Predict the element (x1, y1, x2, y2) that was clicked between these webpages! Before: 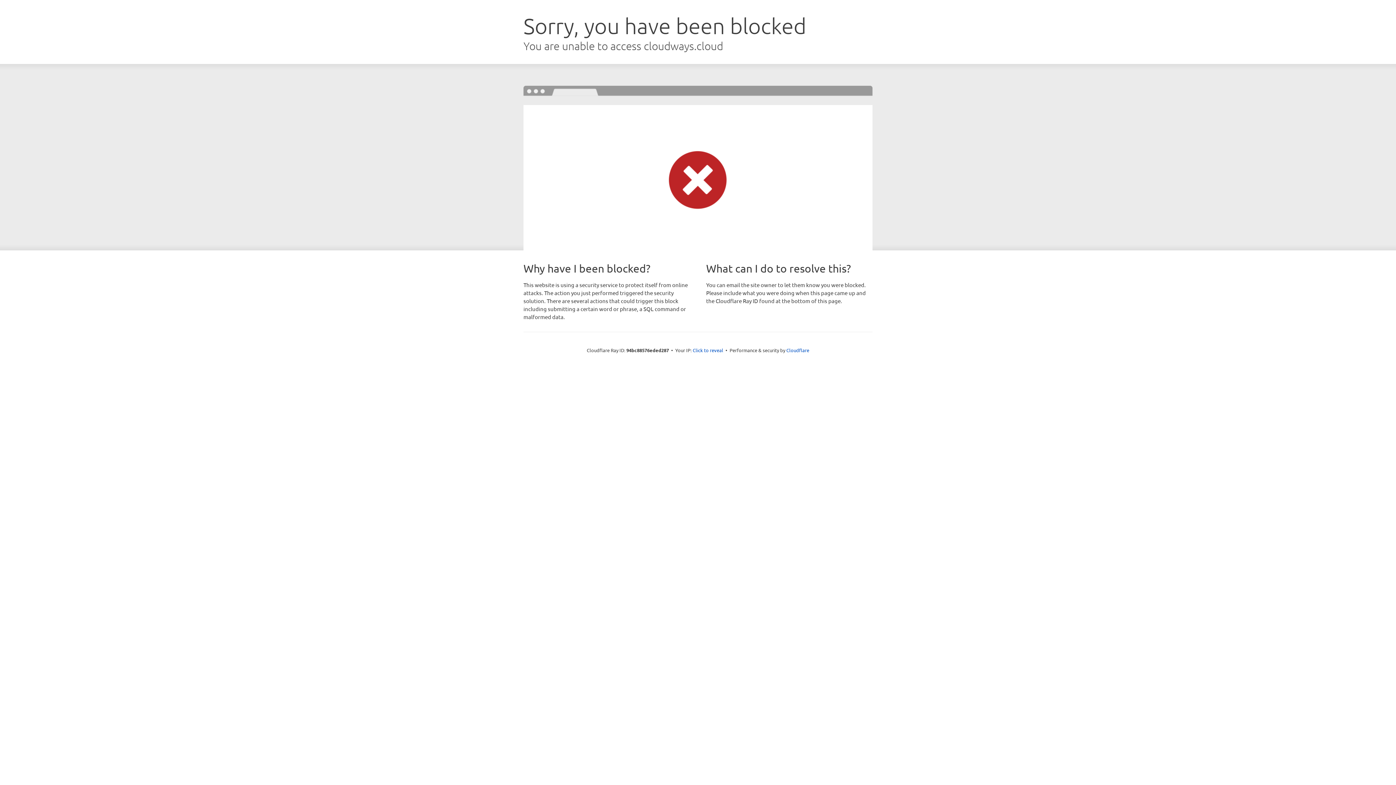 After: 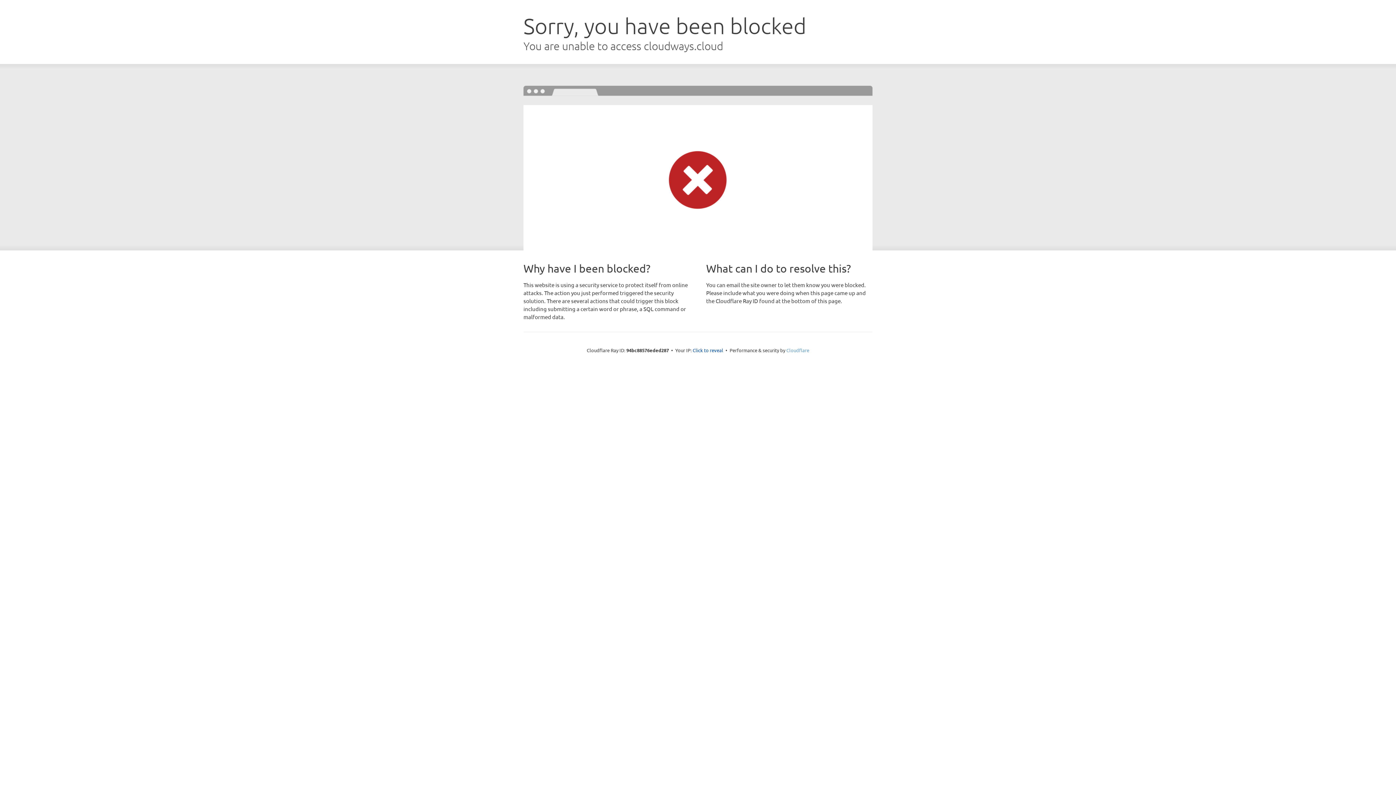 Action: label: Cloudflare bbox: (786, 347, 809, 353)